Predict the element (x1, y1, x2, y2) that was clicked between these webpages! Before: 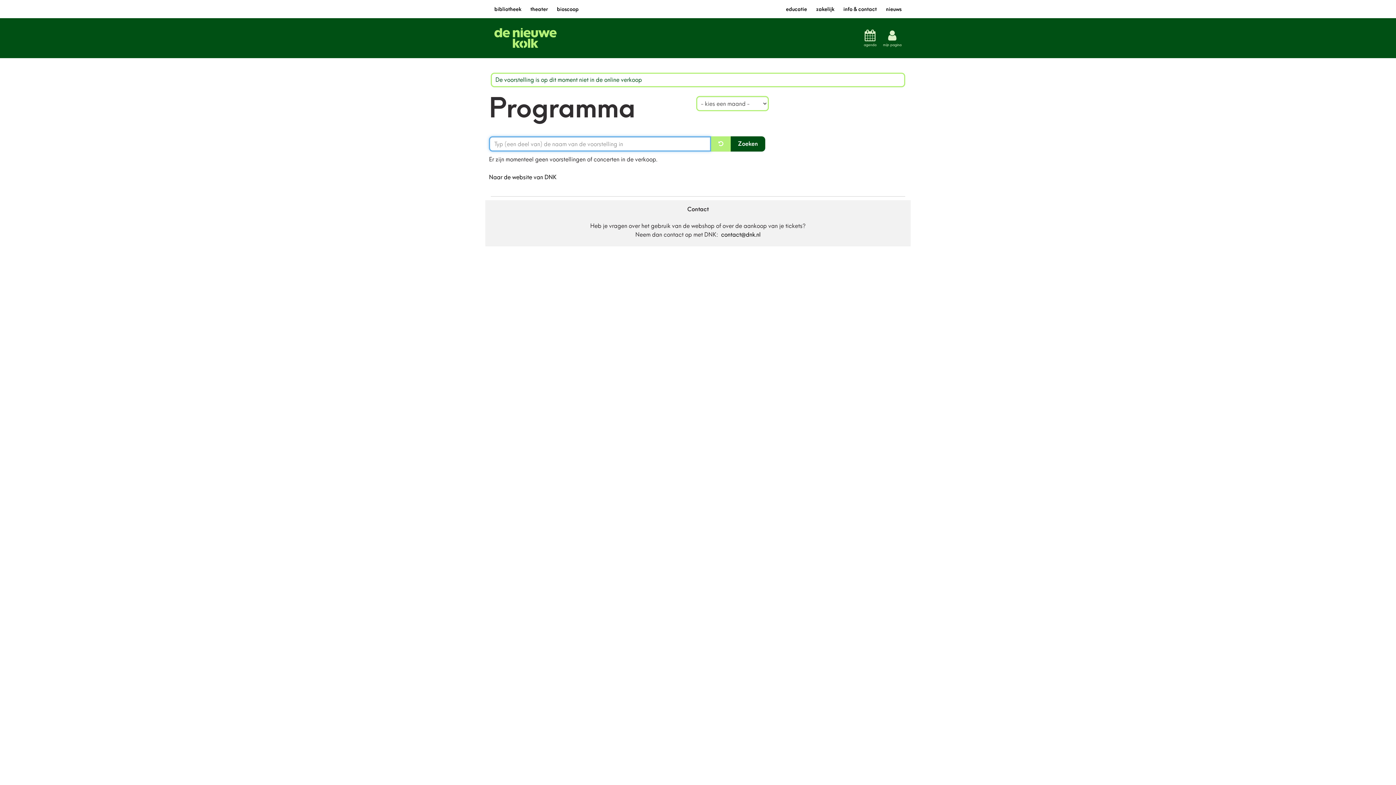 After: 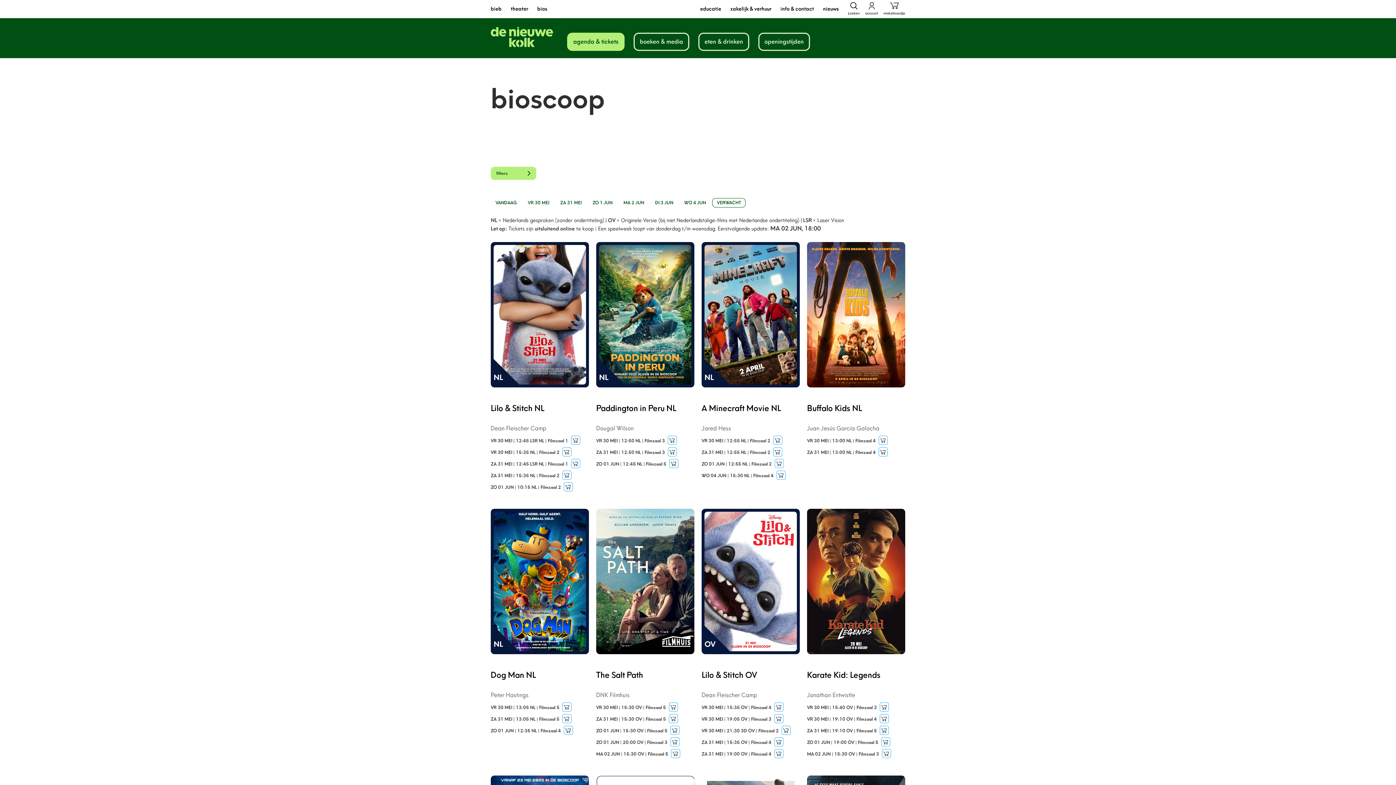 Action: bbox: (557, 6, 578, 12) label: bioscoop